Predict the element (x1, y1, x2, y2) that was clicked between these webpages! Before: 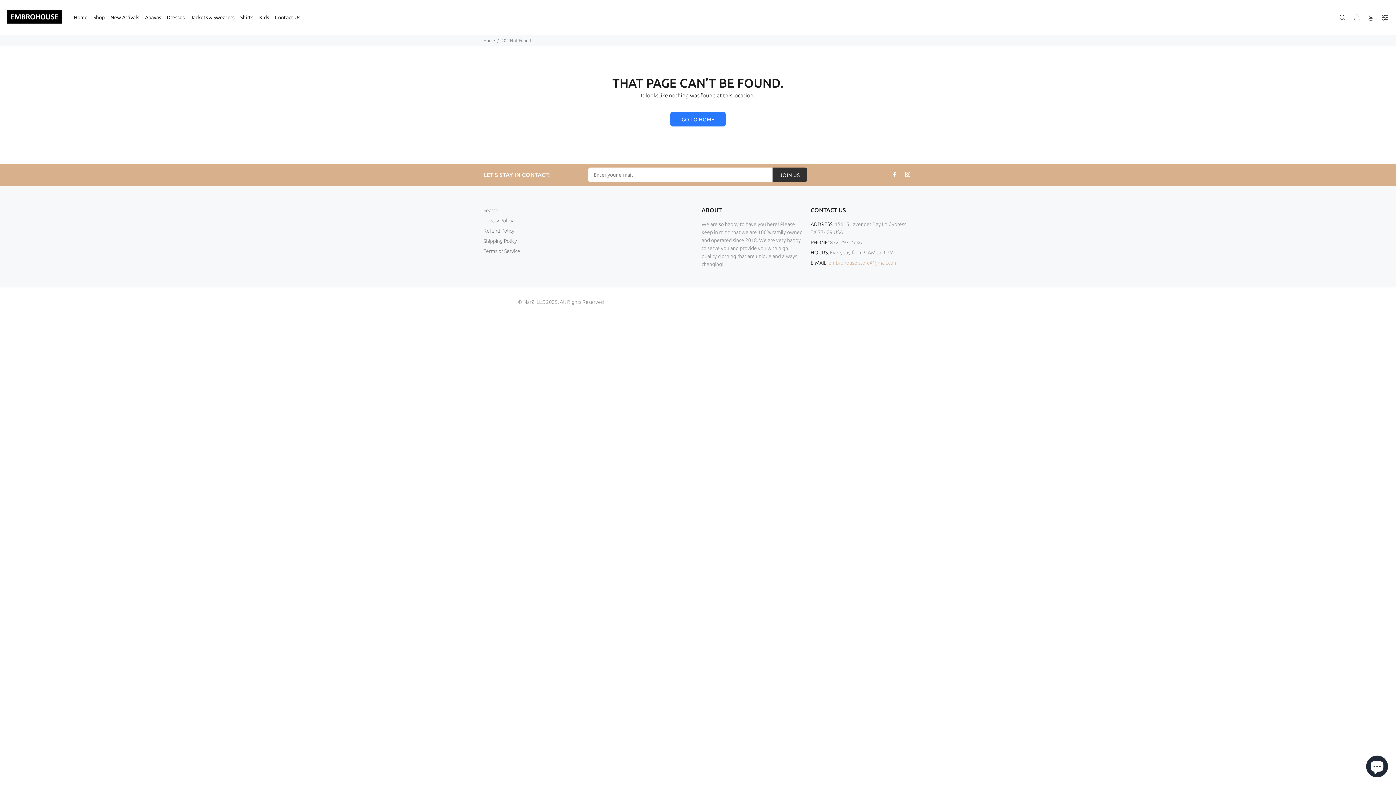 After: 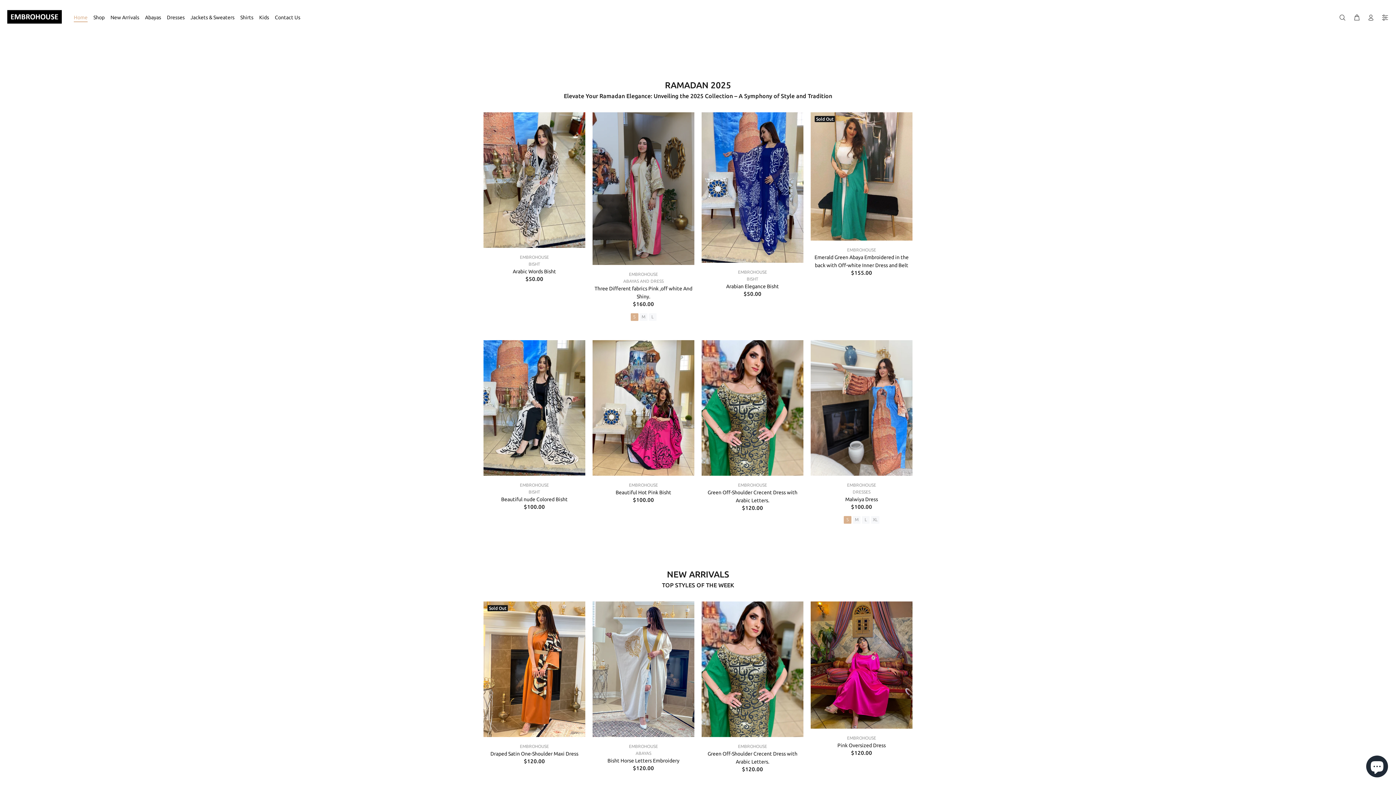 Action: label: Wokiee bbox: (483, 294, 514, 305)